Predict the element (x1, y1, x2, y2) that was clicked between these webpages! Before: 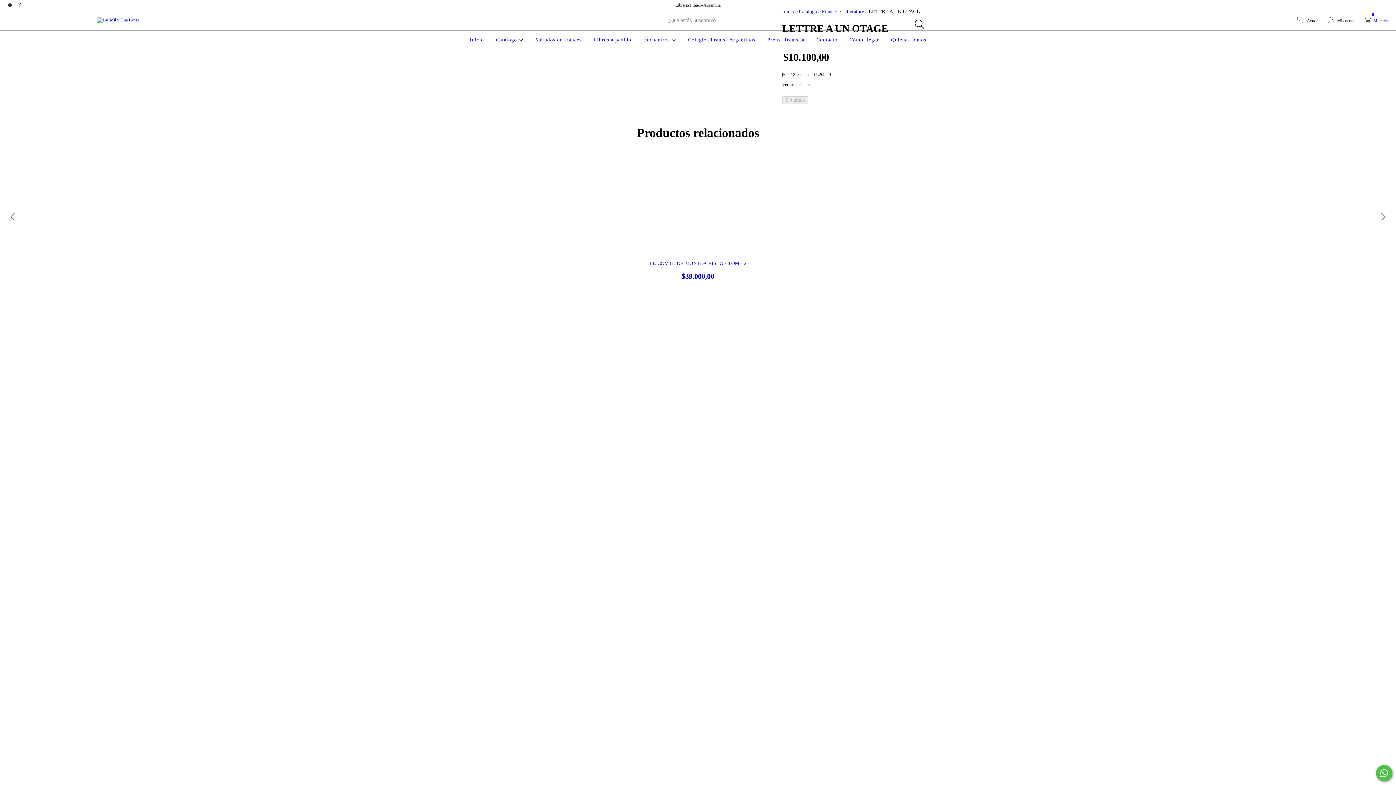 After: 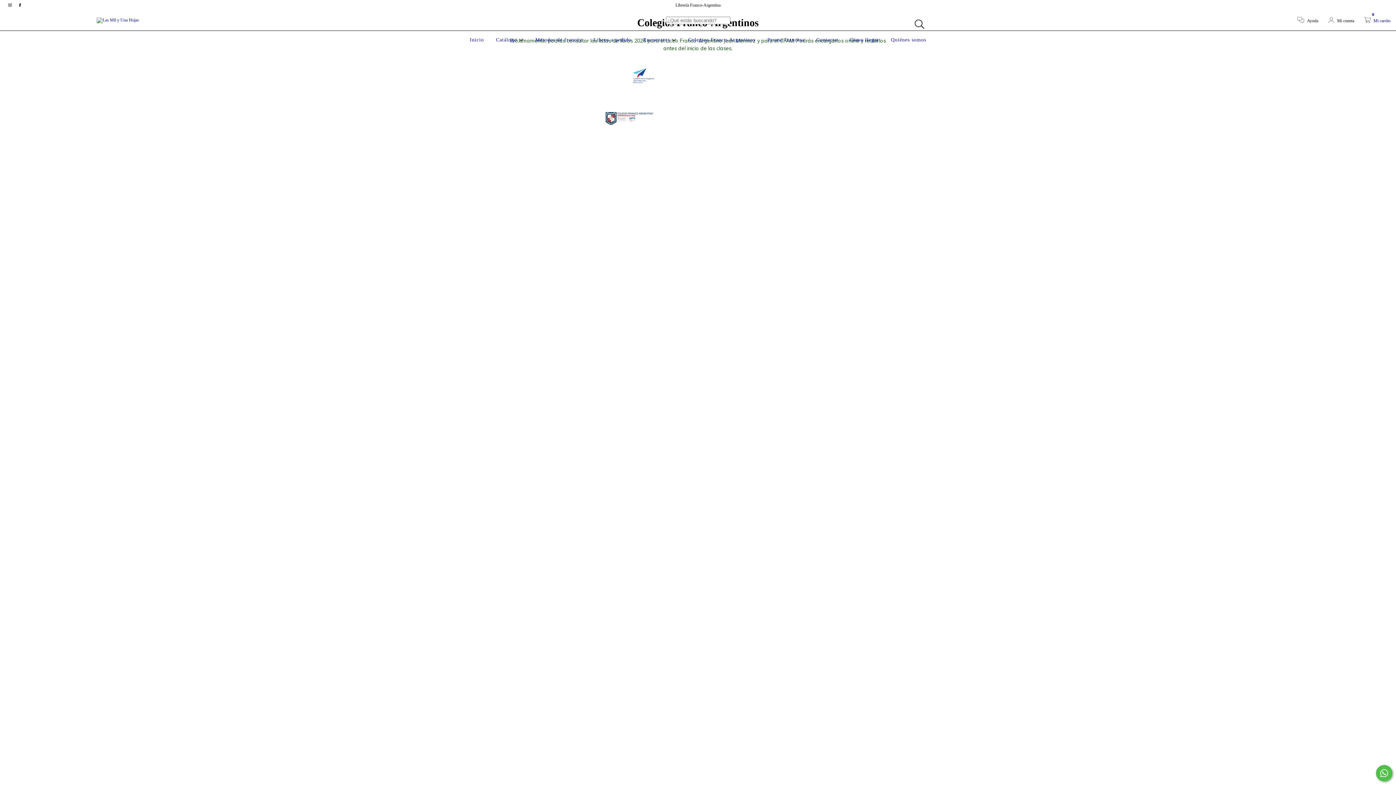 Action: bbox: (686, 37, 757, 42) label: Colegios Franco-Argentinos